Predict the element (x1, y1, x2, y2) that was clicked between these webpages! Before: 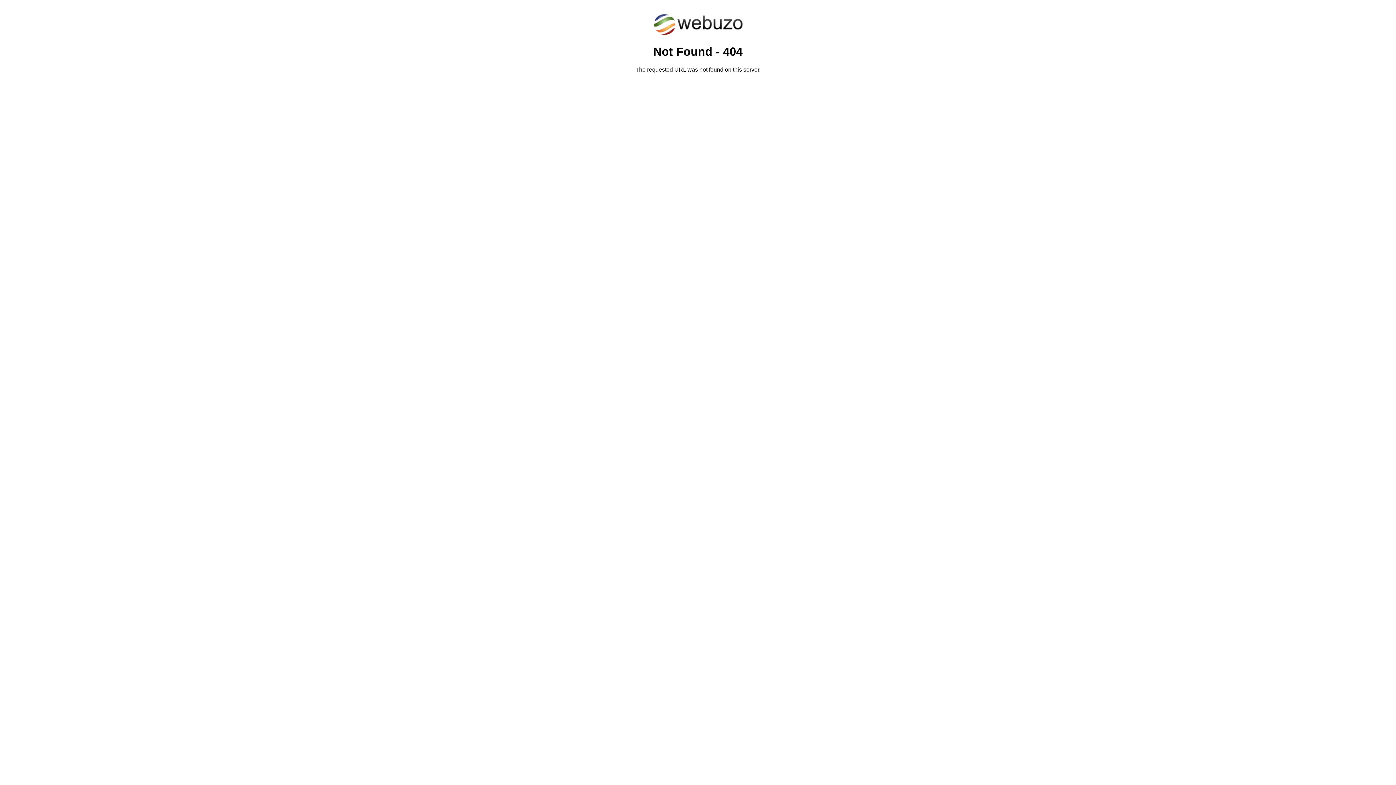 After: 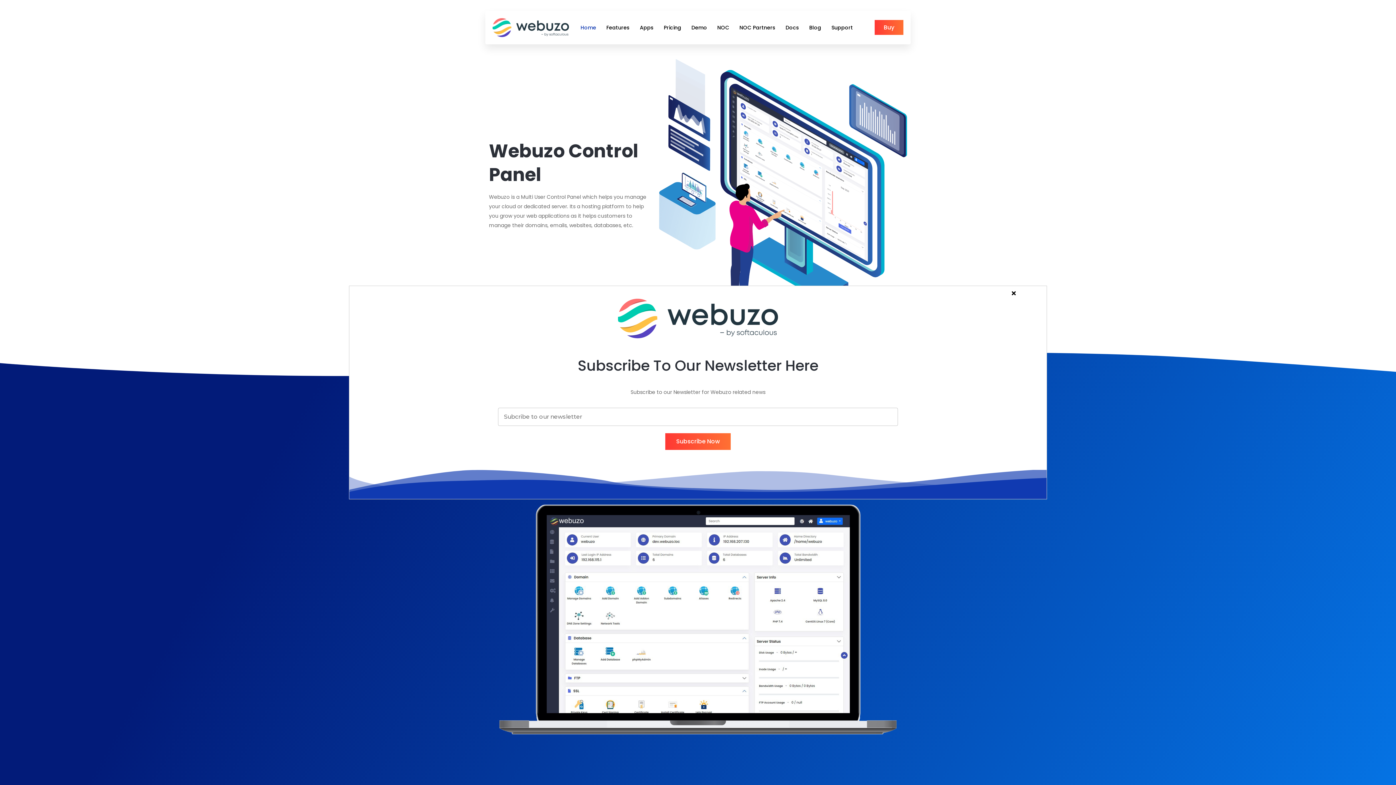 Action: bbox: (652, 30, 743, 37)